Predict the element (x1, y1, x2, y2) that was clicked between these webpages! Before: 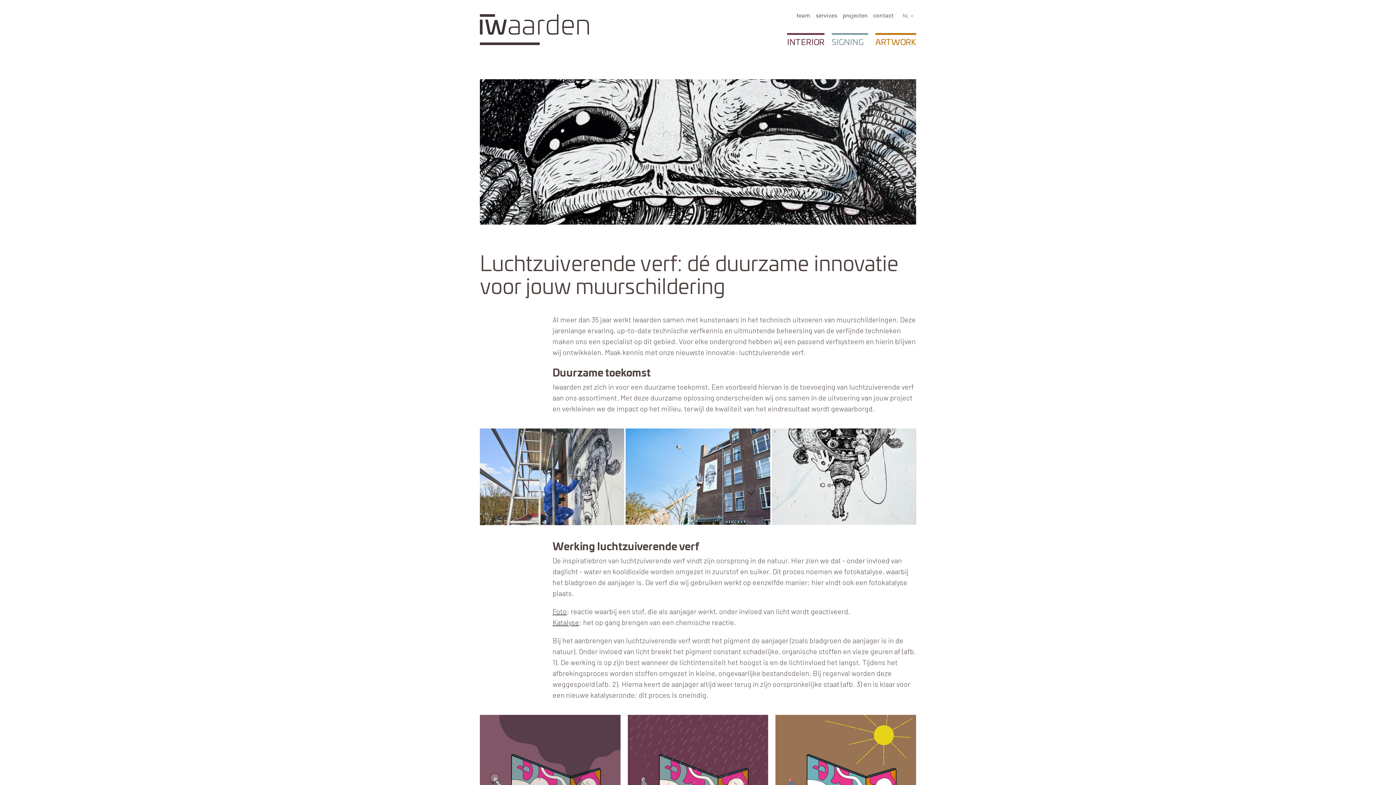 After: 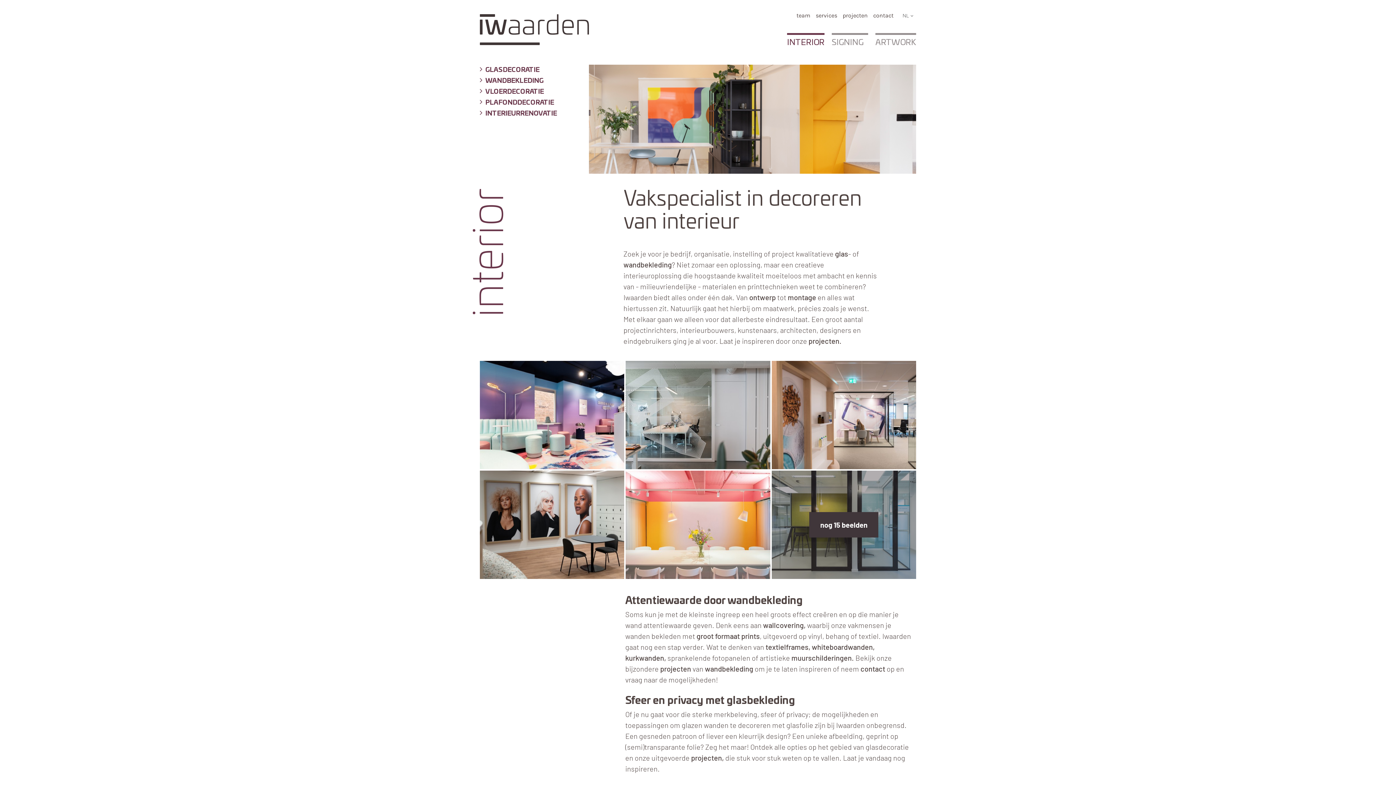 Action: bbox: (787, 33, 824, 50) label: INTERIOR